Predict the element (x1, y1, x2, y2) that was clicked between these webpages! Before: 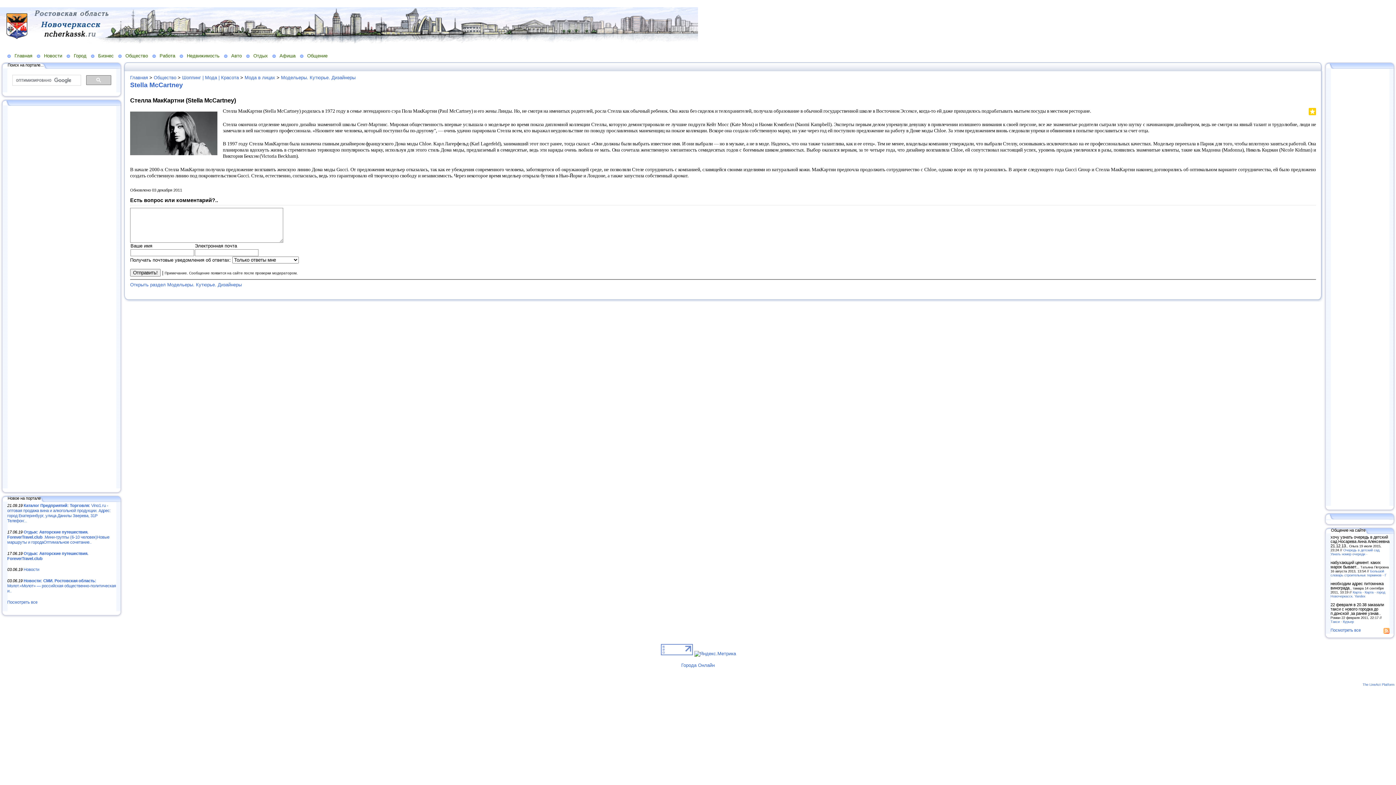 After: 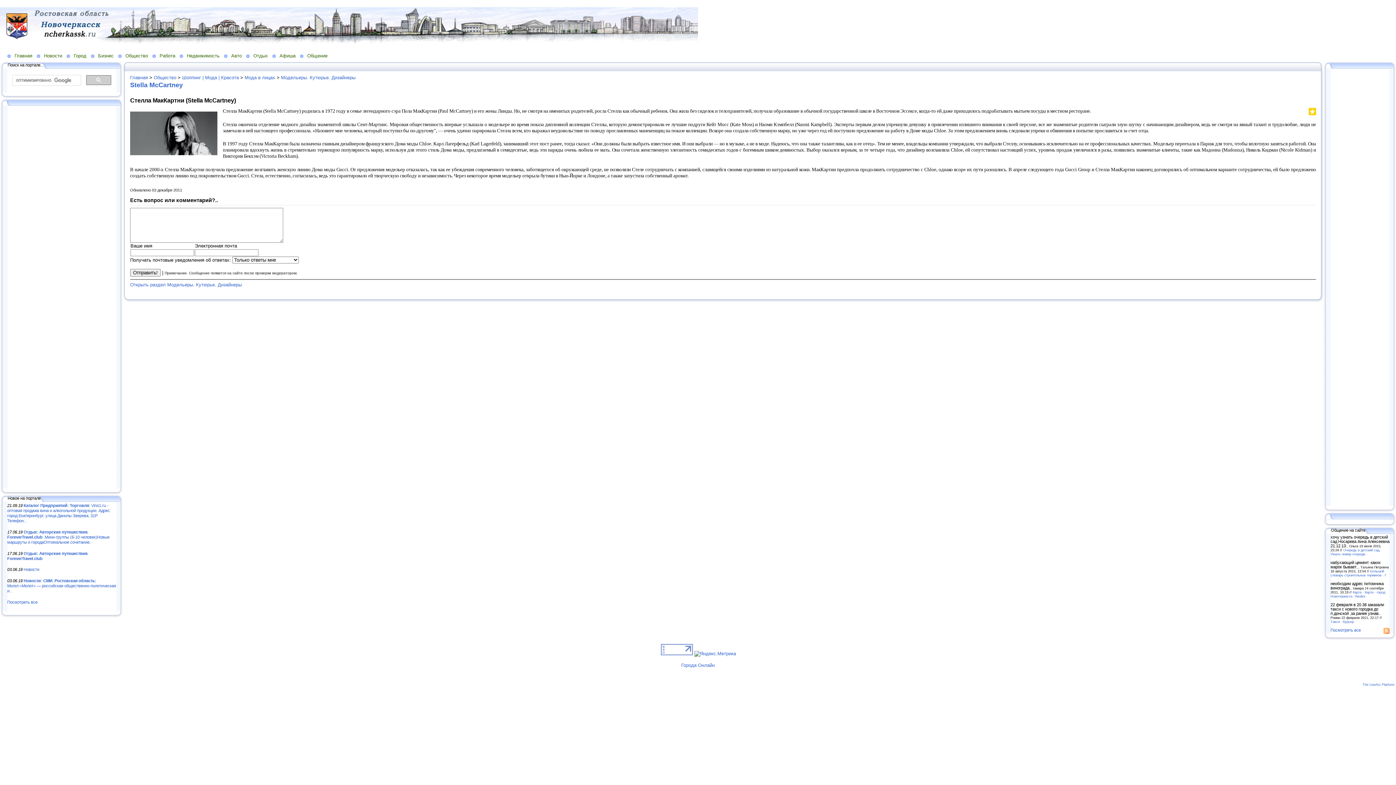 Action: bbox: (1303, 110, 1304, 117)